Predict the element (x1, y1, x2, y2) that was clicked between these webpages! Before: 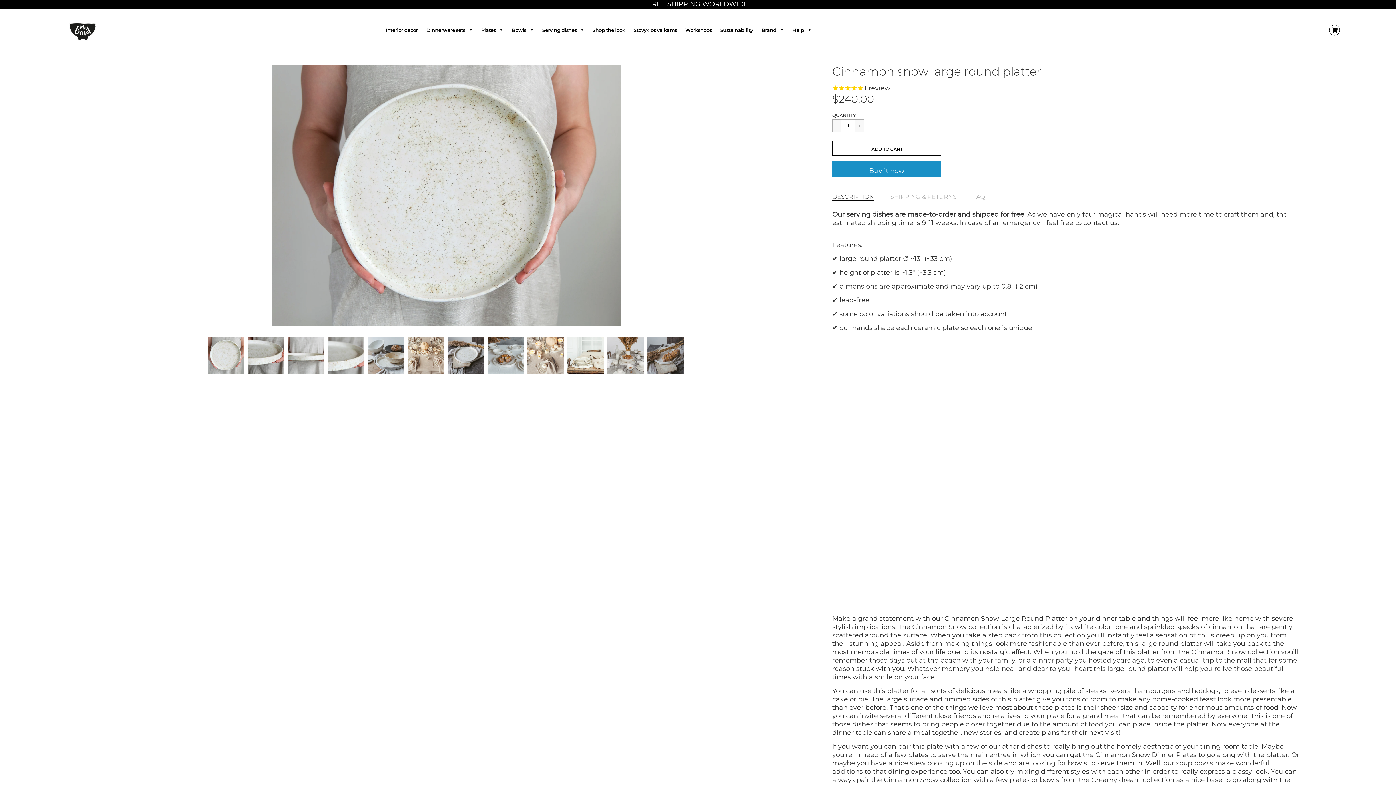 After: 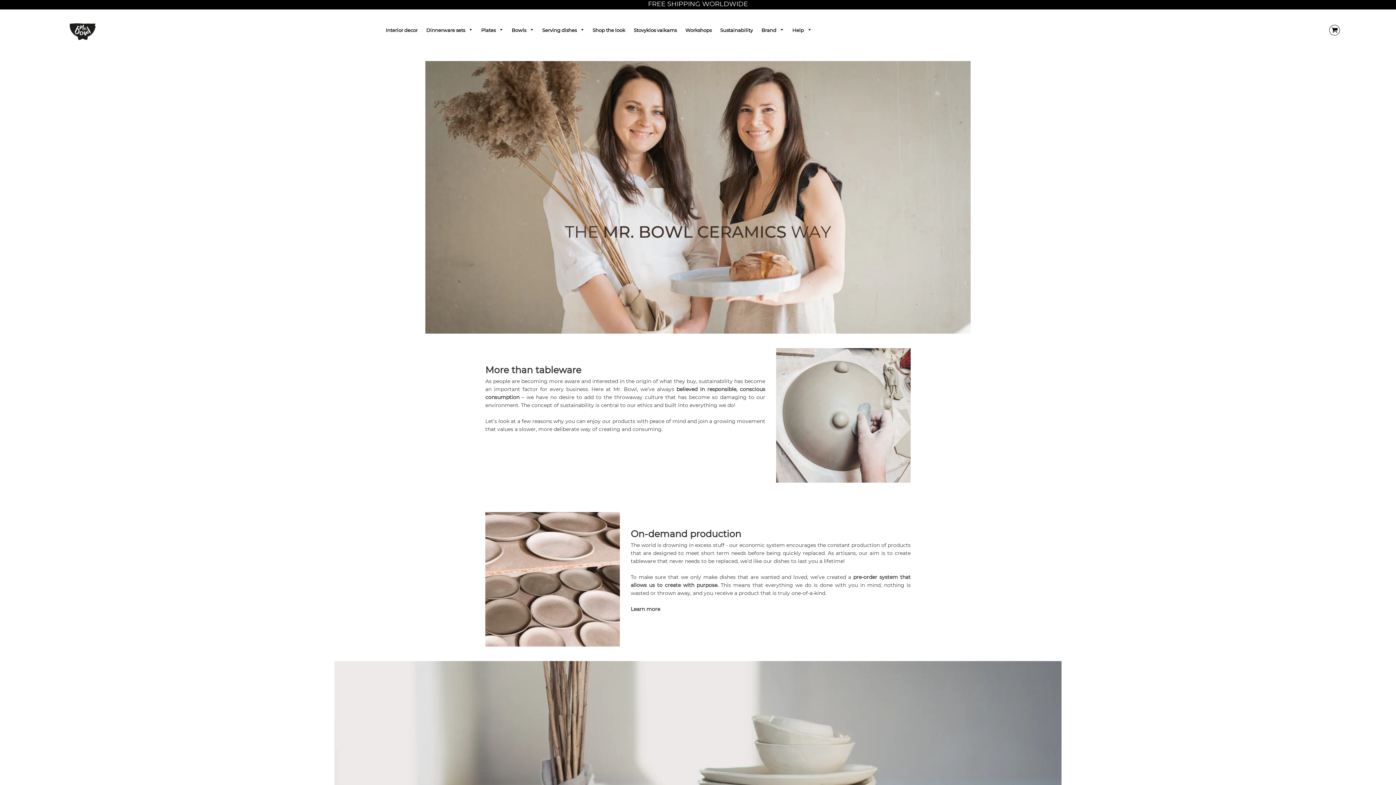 Action: bbox: (716, 23, 756, 37) label: Sustainability